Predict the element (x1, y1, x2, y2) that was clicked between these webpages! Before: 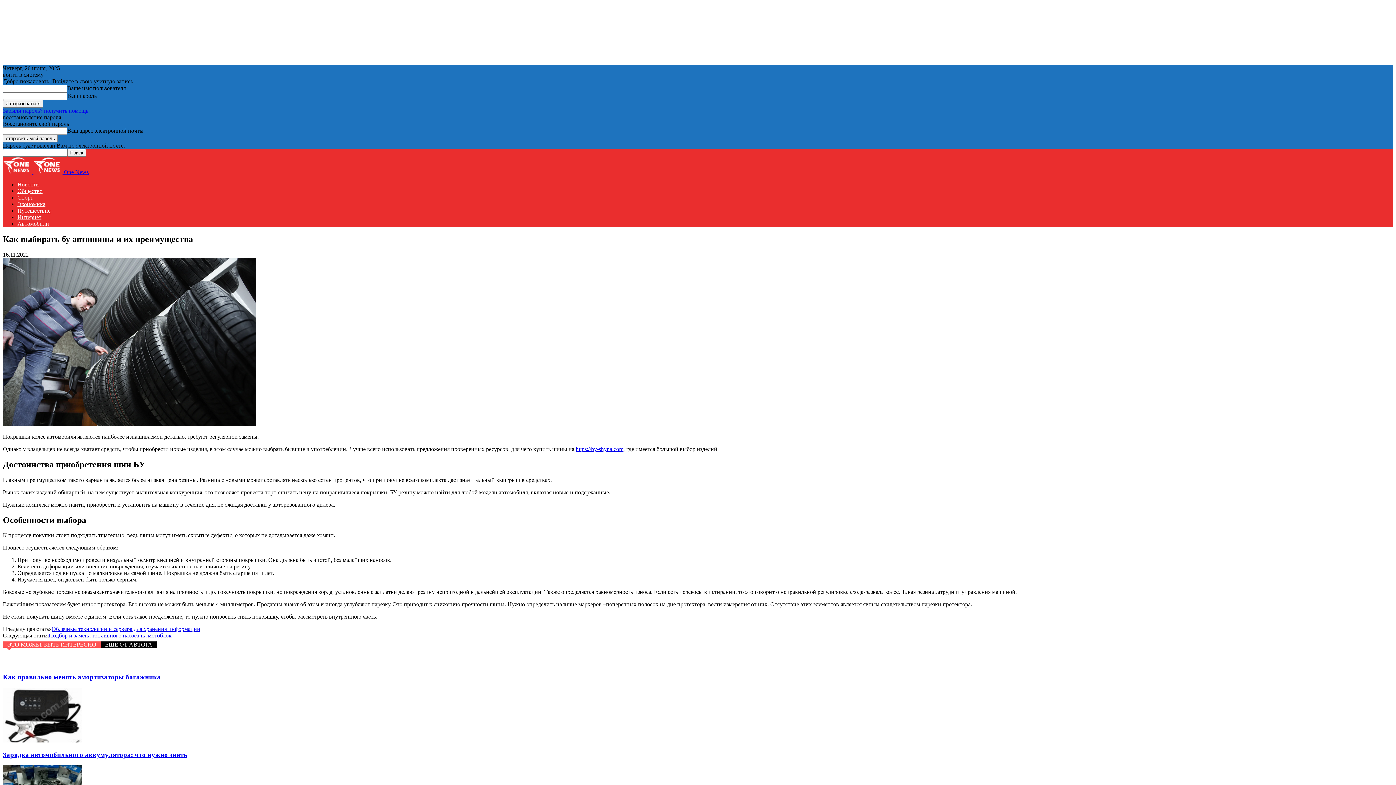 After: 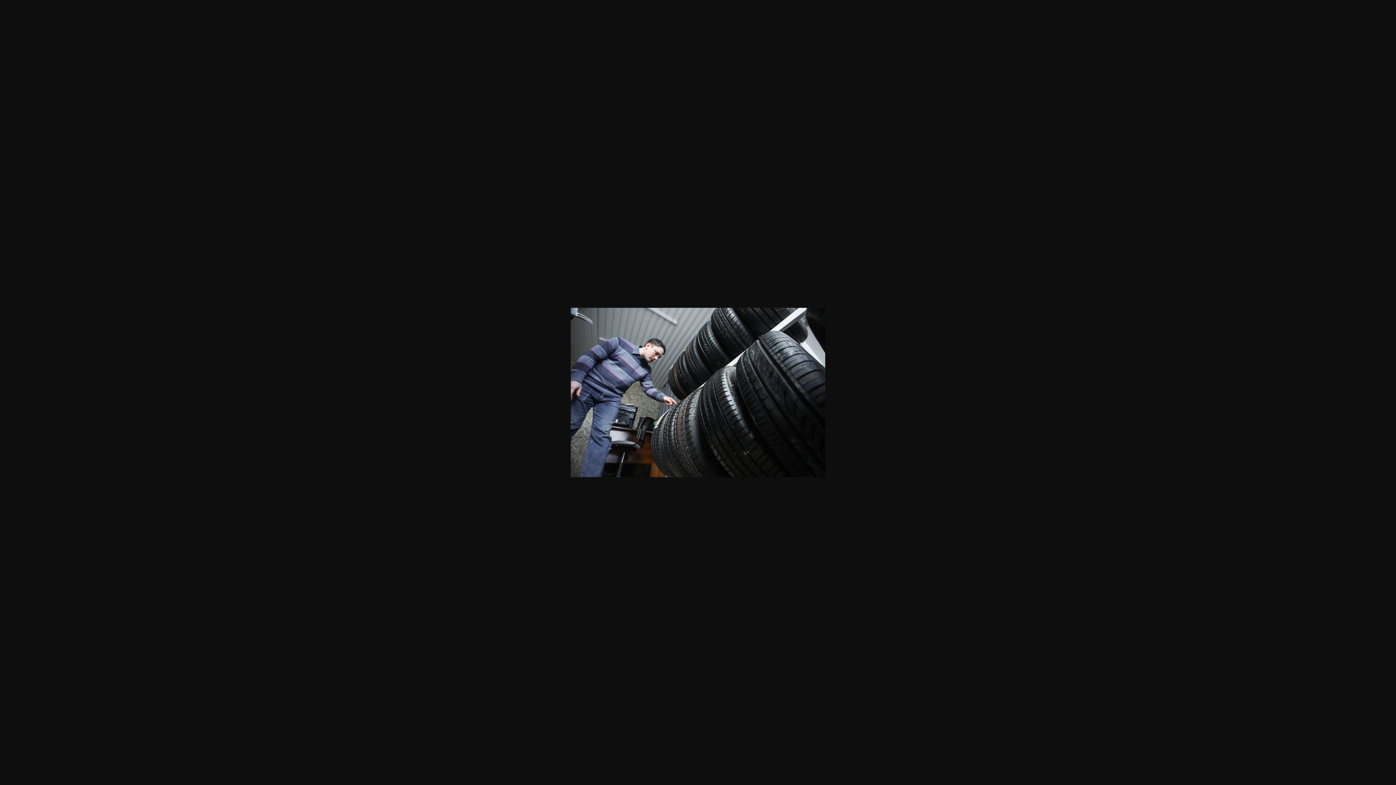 Action: bbox: (2, 421, 256, 427)